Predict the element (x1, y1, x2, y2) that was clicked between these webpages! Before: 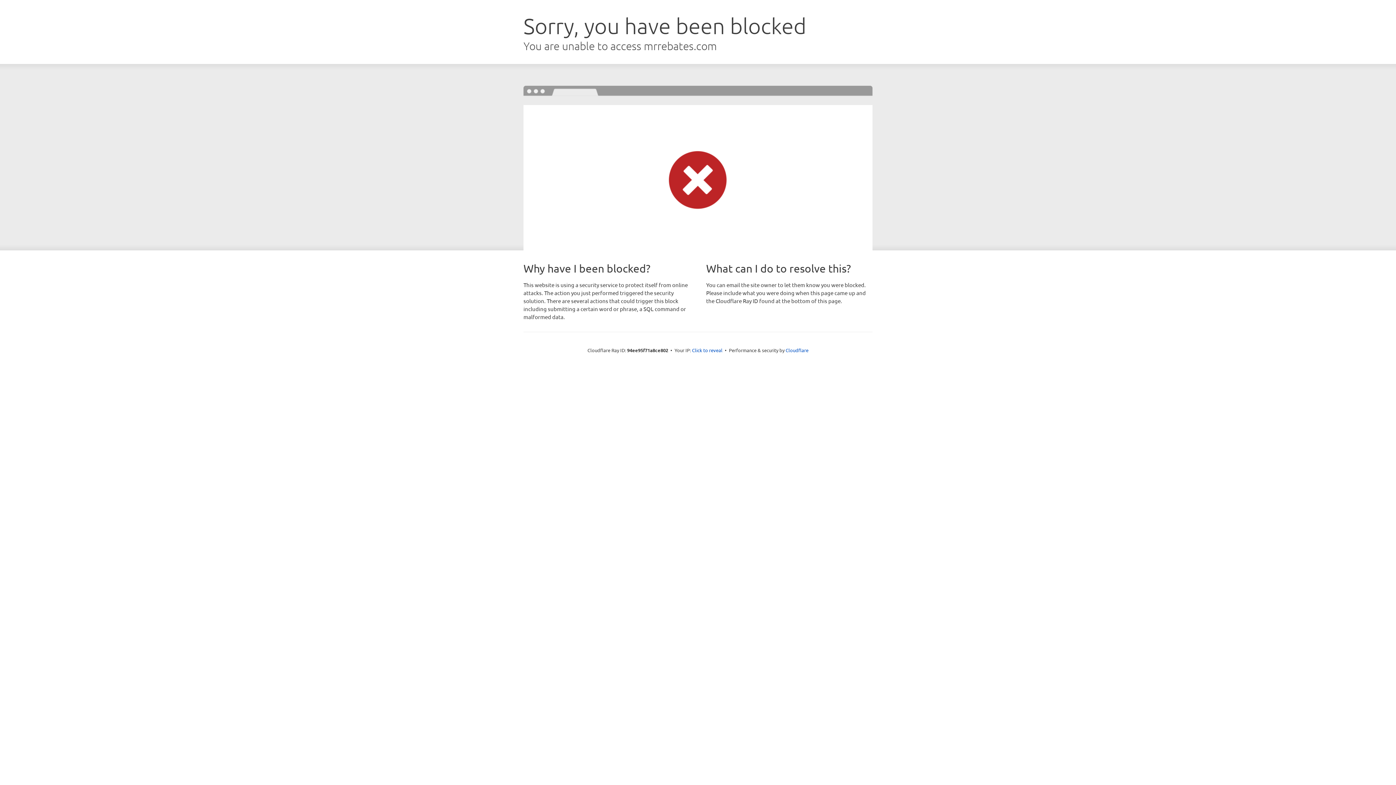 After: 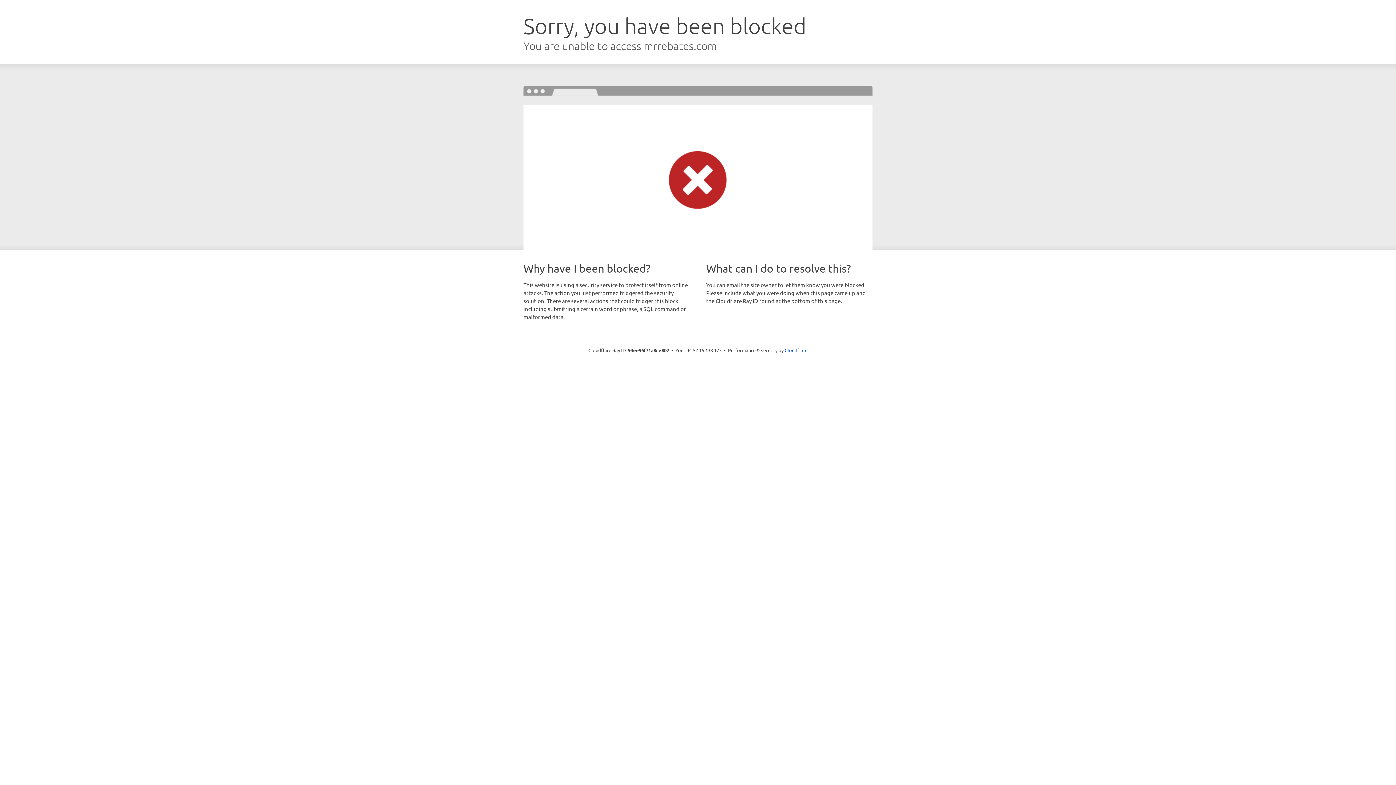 Action: bbox: (692, 346, 722, 353) label: Click to reveal